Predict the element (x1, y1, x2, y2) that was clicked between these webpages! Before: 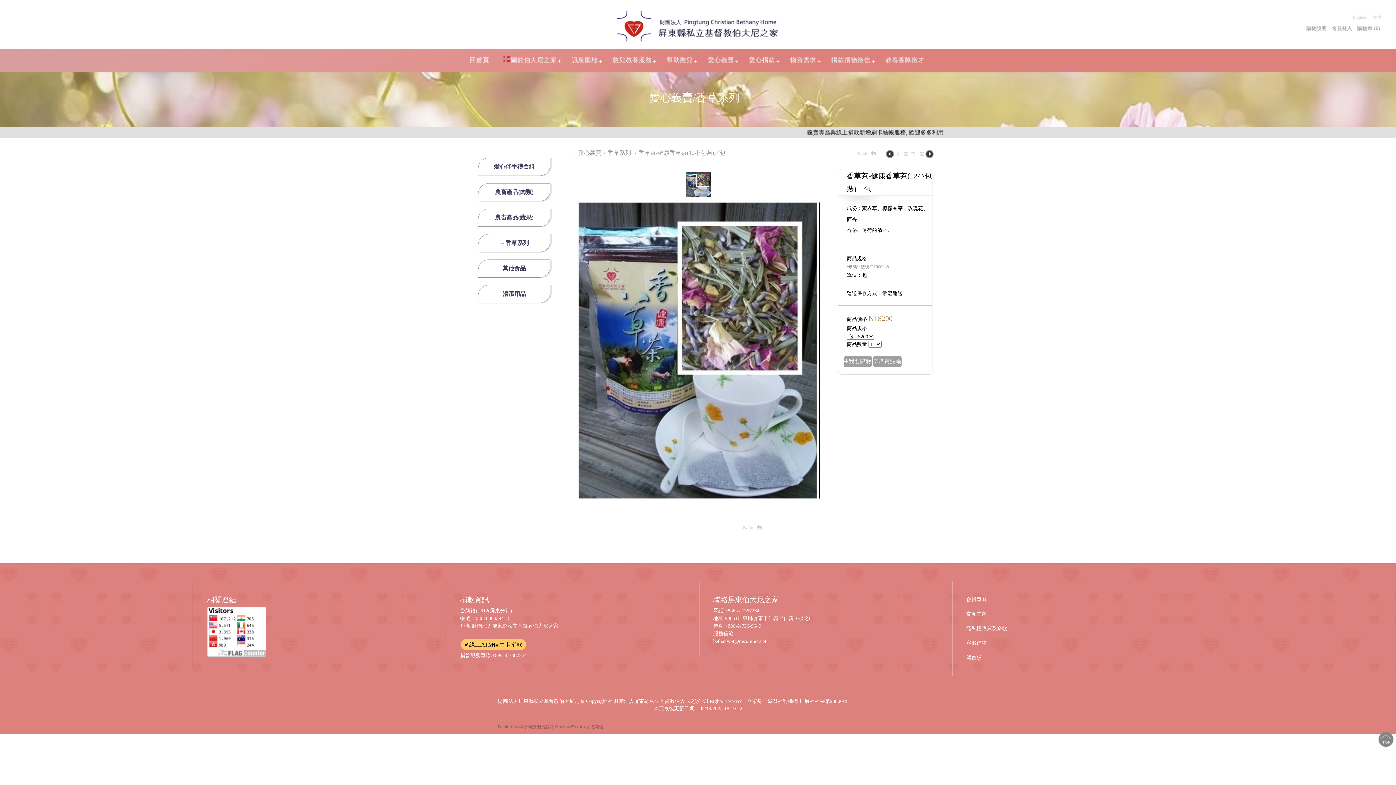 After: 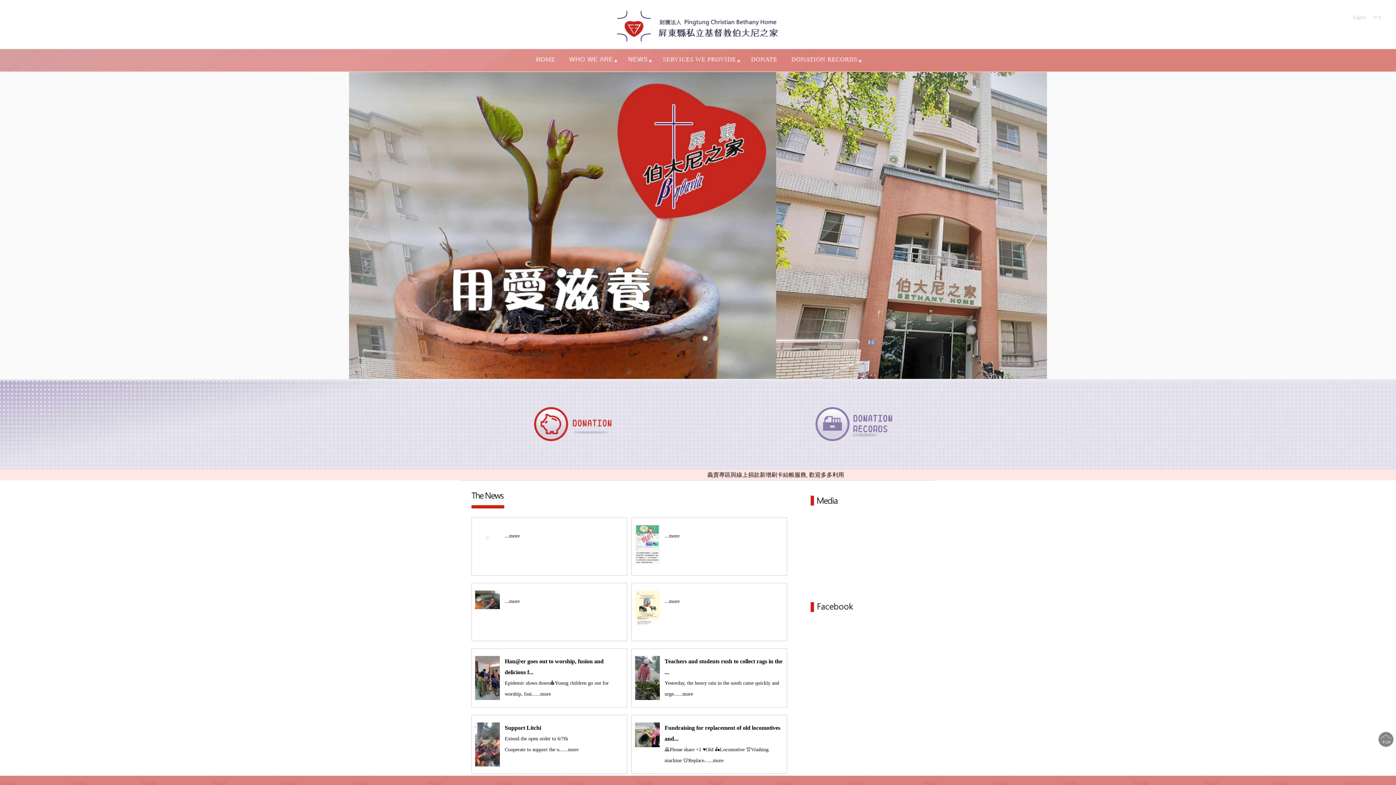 Action: label: English bbox: (1353, 14, 1373, 20)